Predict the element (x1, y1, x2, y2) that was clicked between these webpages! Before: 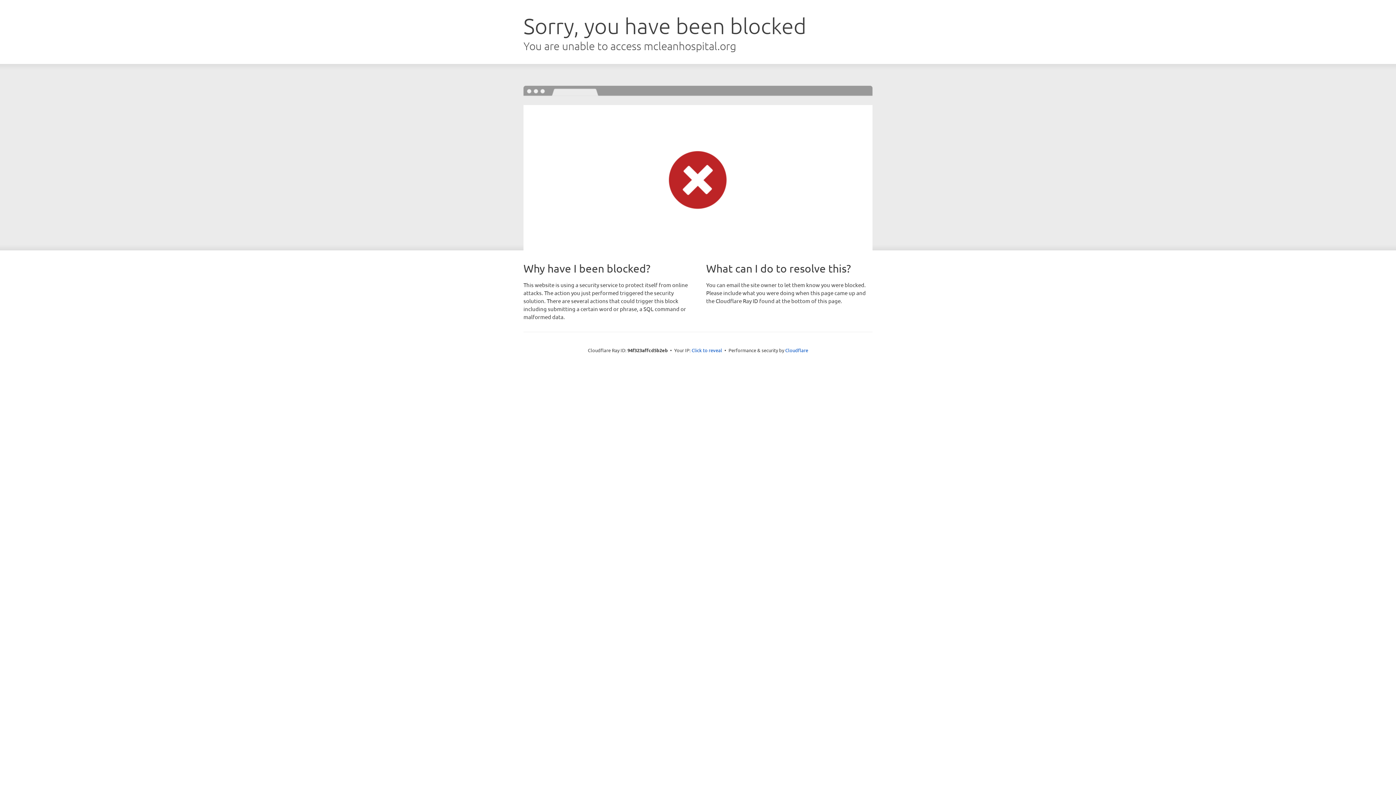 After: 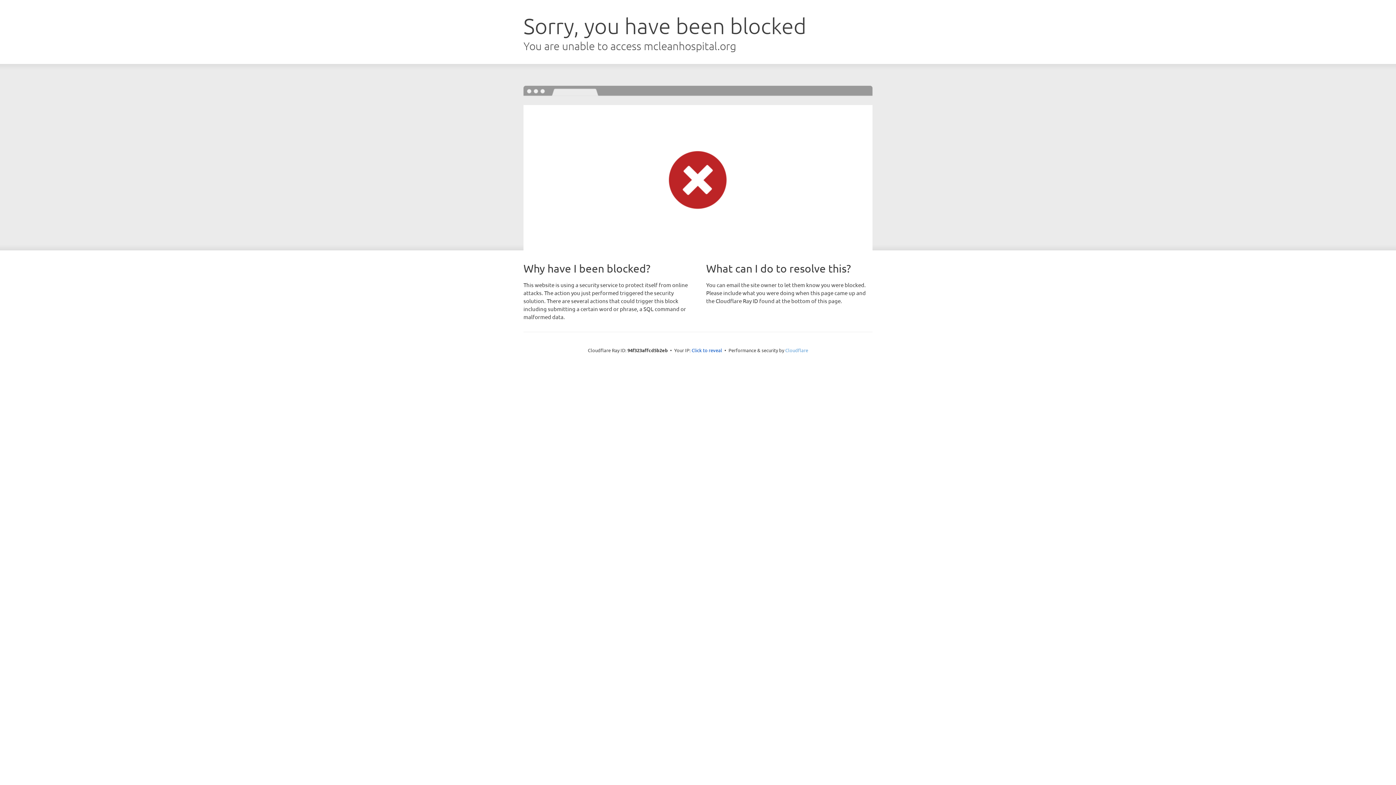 Action: bbox: (785, 347, 808, 353) label: Cloudflare